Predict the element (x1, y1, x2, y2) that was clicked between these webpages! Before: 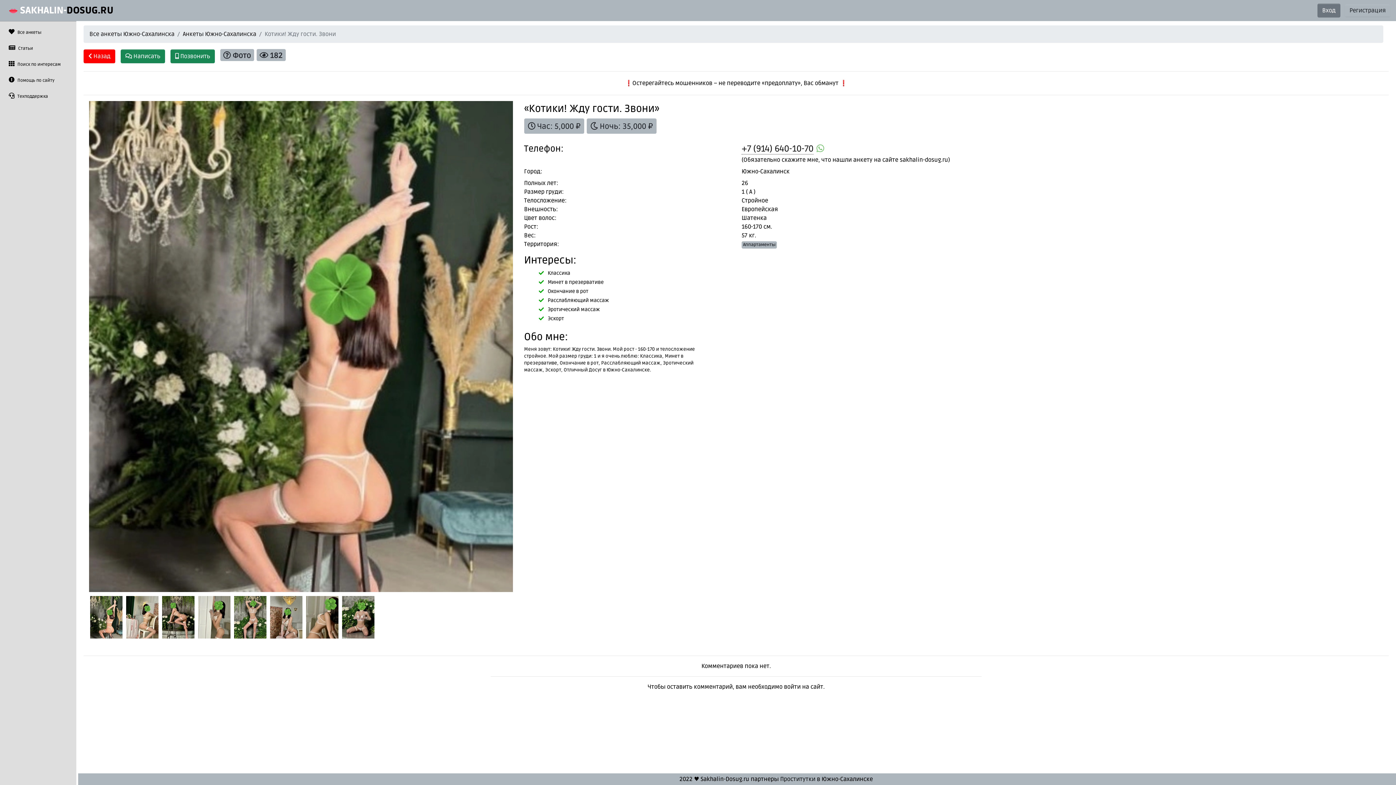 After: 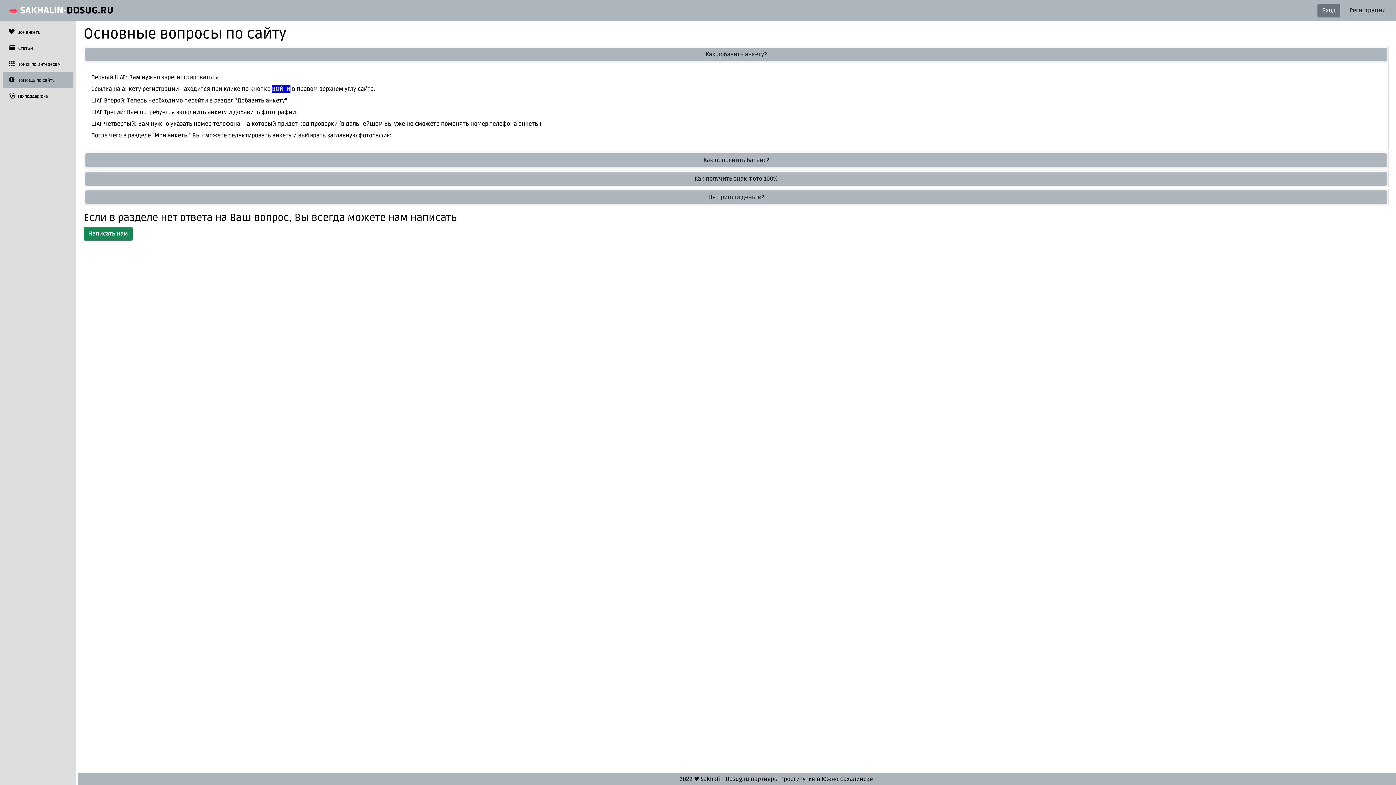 Action: label:  Помощь по сайту bbox: (2, 72, 73, 88)